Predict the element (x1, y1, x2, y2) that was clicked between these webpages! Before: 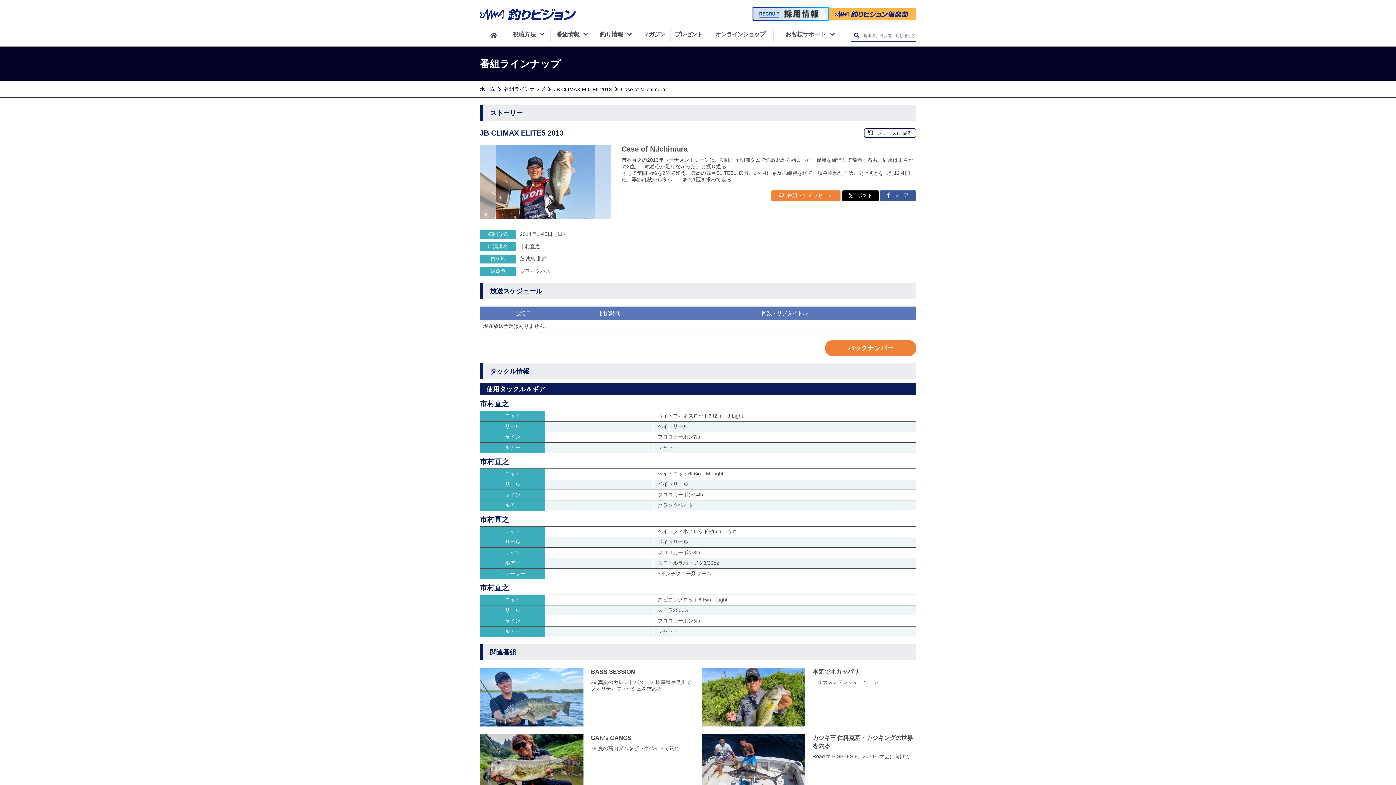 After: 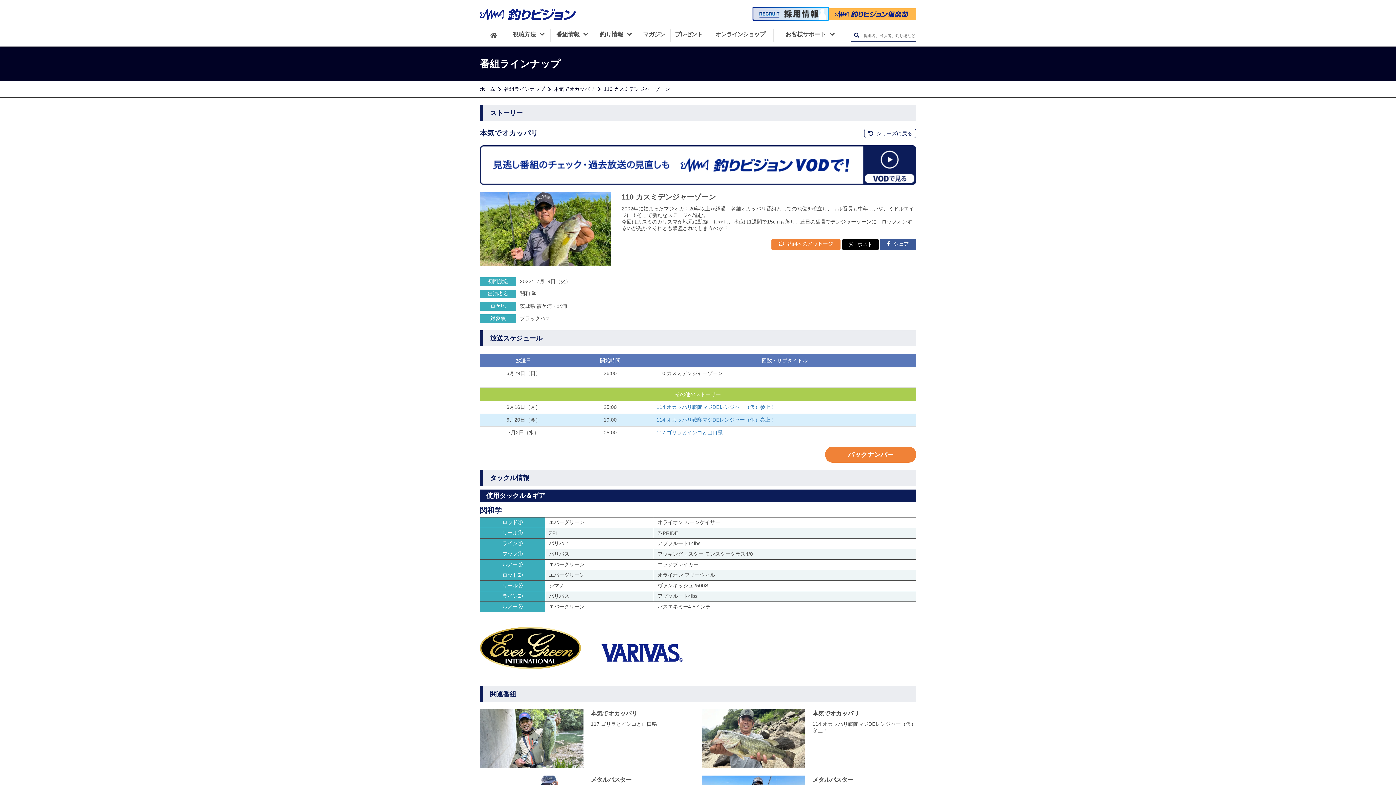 Action: bbox: (701, 668, 916, 726) label: 本気でオカッパリ

110 カスミデンジャーゾーン